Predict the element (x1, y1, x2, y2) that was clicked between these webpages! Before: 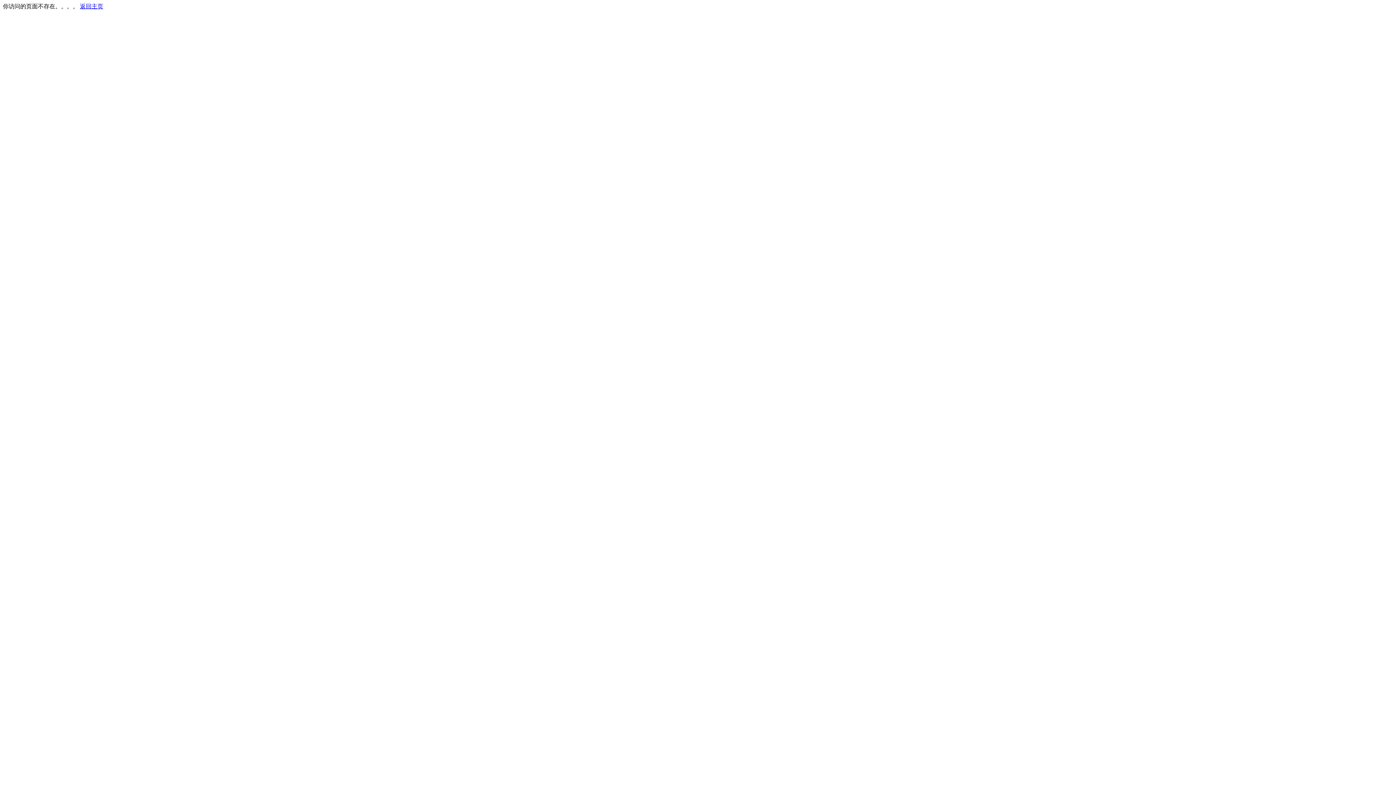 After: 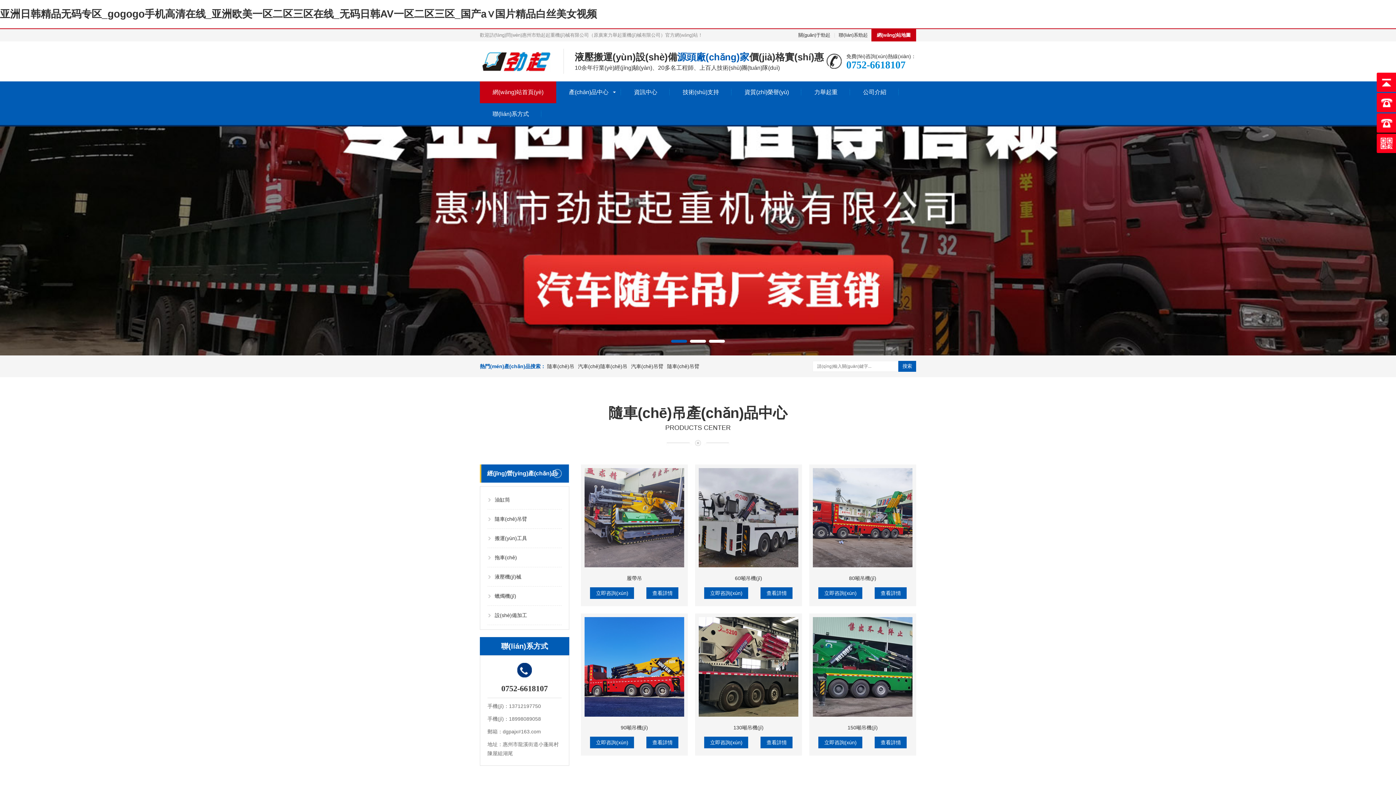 Action: label: 返回主页 bbox: (80, 3, 103, 9)